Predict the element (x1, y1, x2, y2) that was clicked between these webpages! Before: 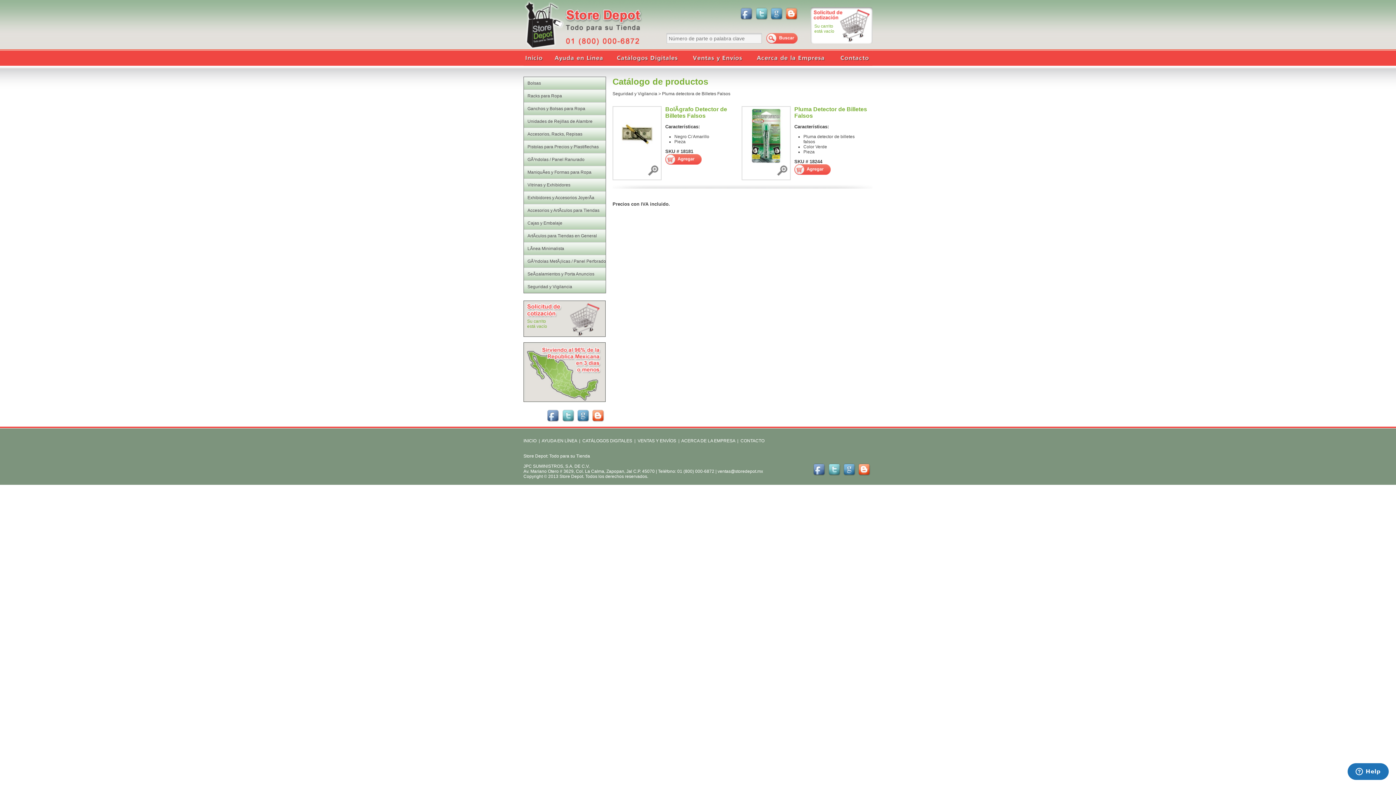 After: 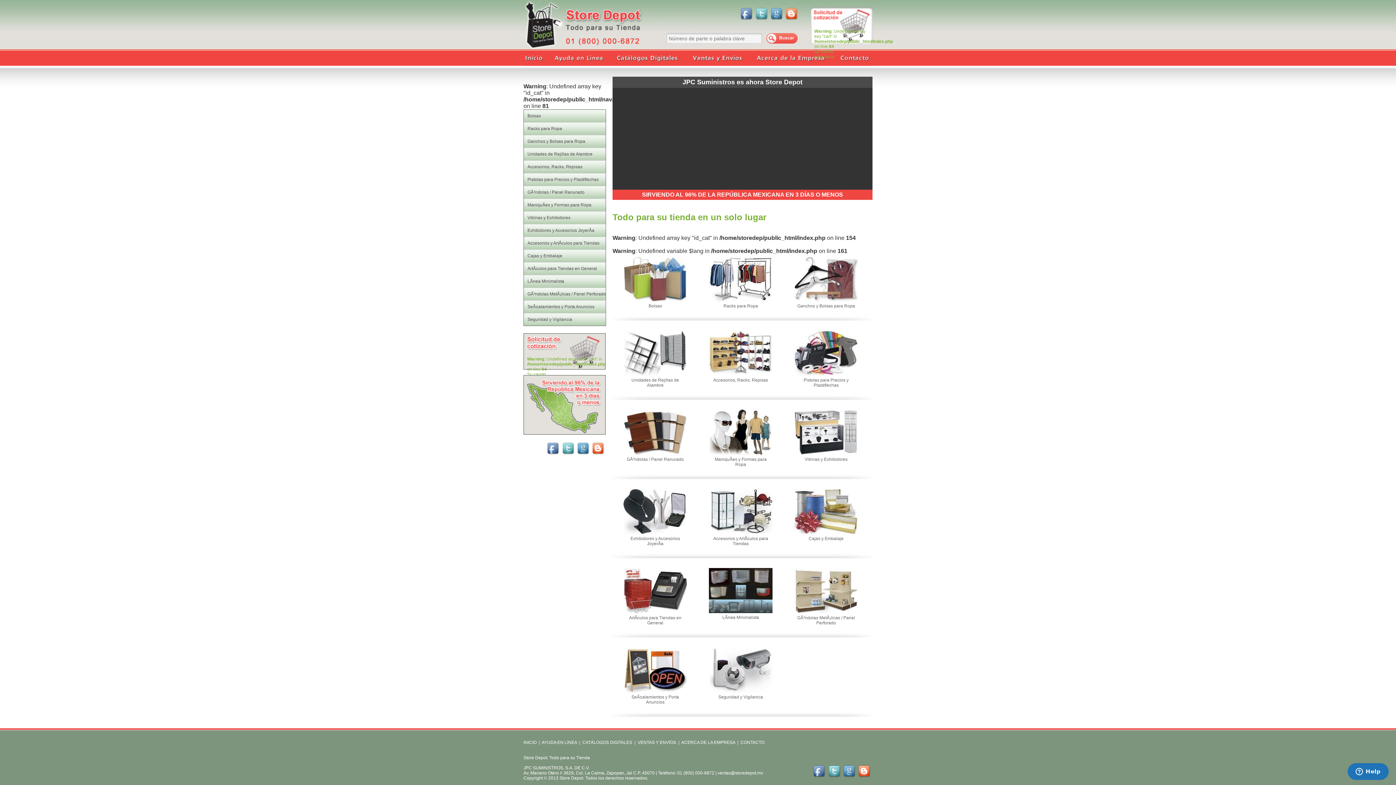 Action: label: Inicio bbox: (523, 50, 549, 65)